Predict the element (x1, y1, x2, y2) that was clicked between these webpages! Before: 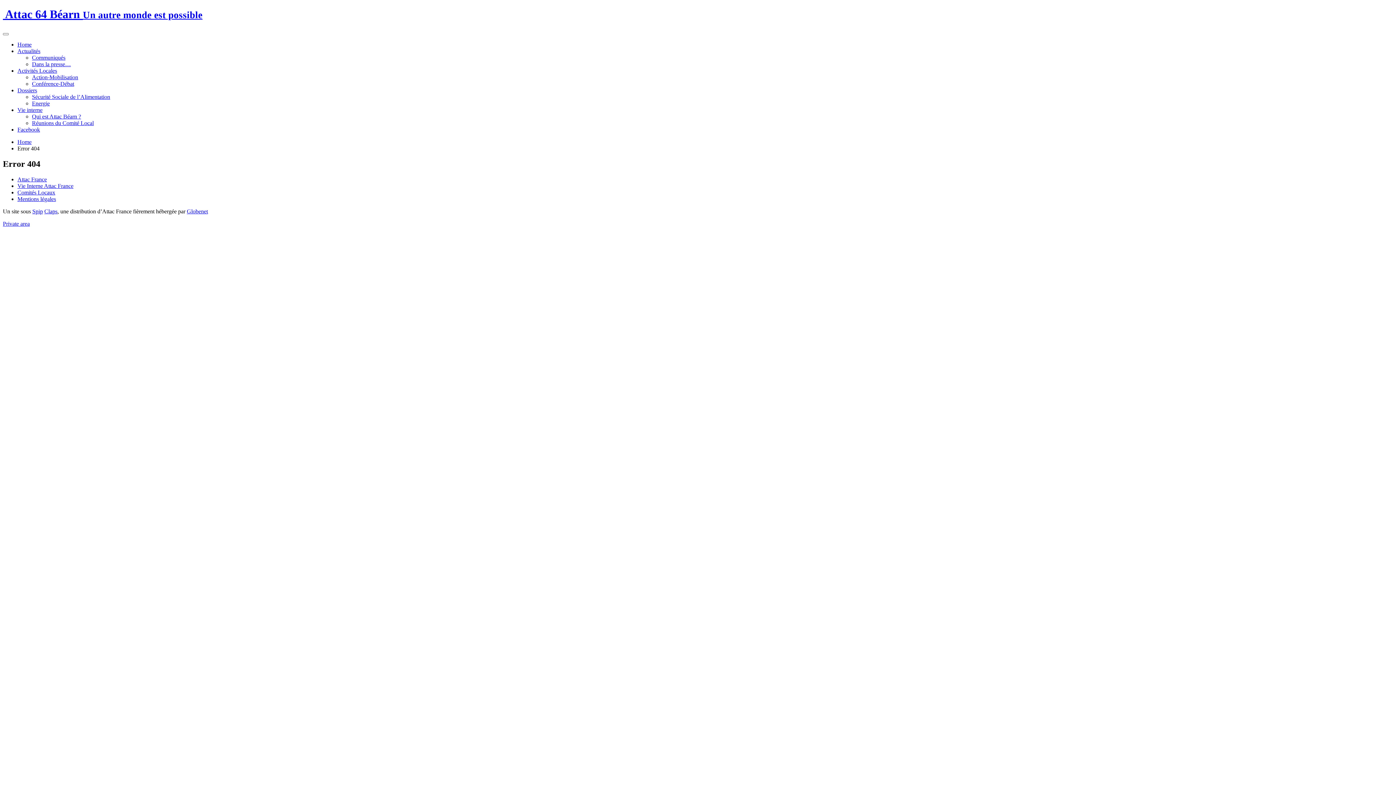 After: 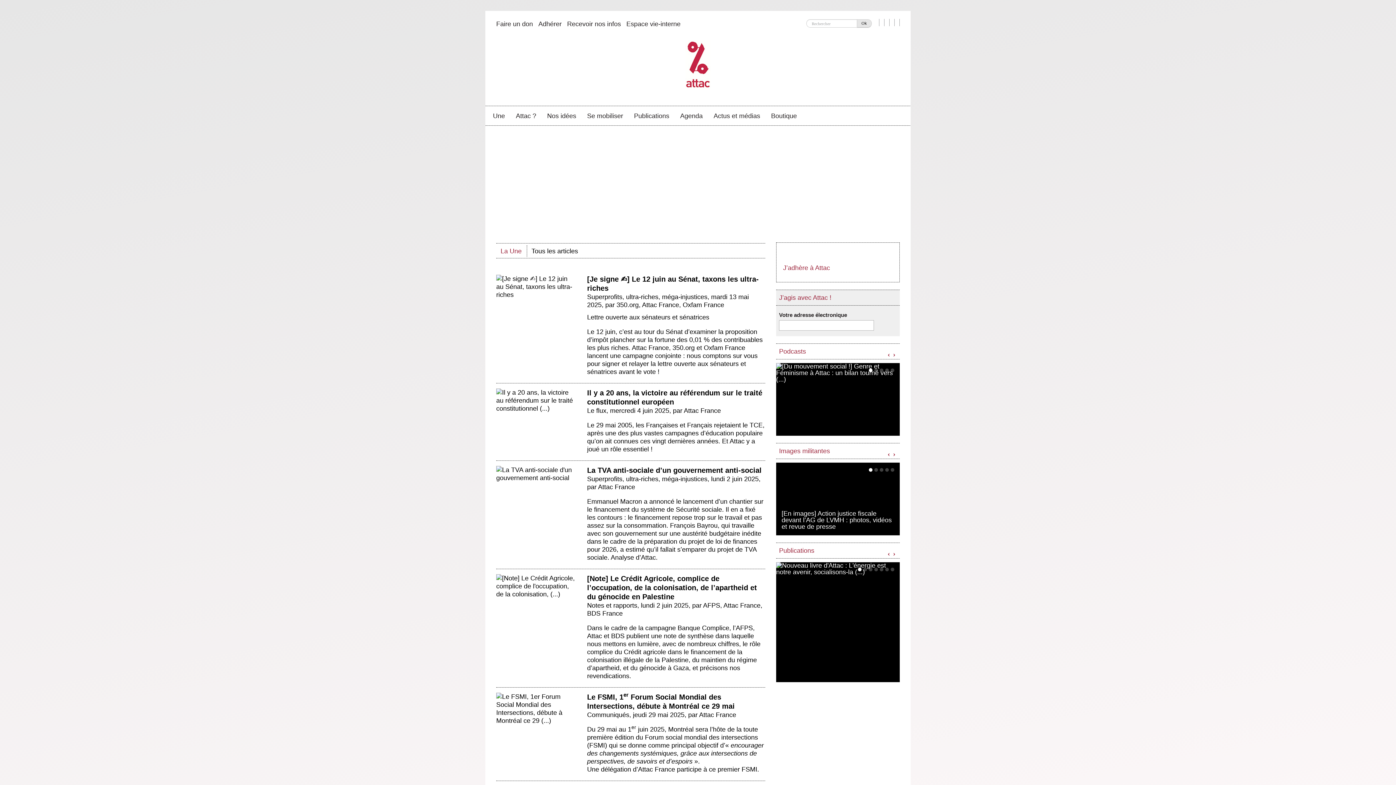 Action: label: Attac France bbox: (17, 176, 46, 182)